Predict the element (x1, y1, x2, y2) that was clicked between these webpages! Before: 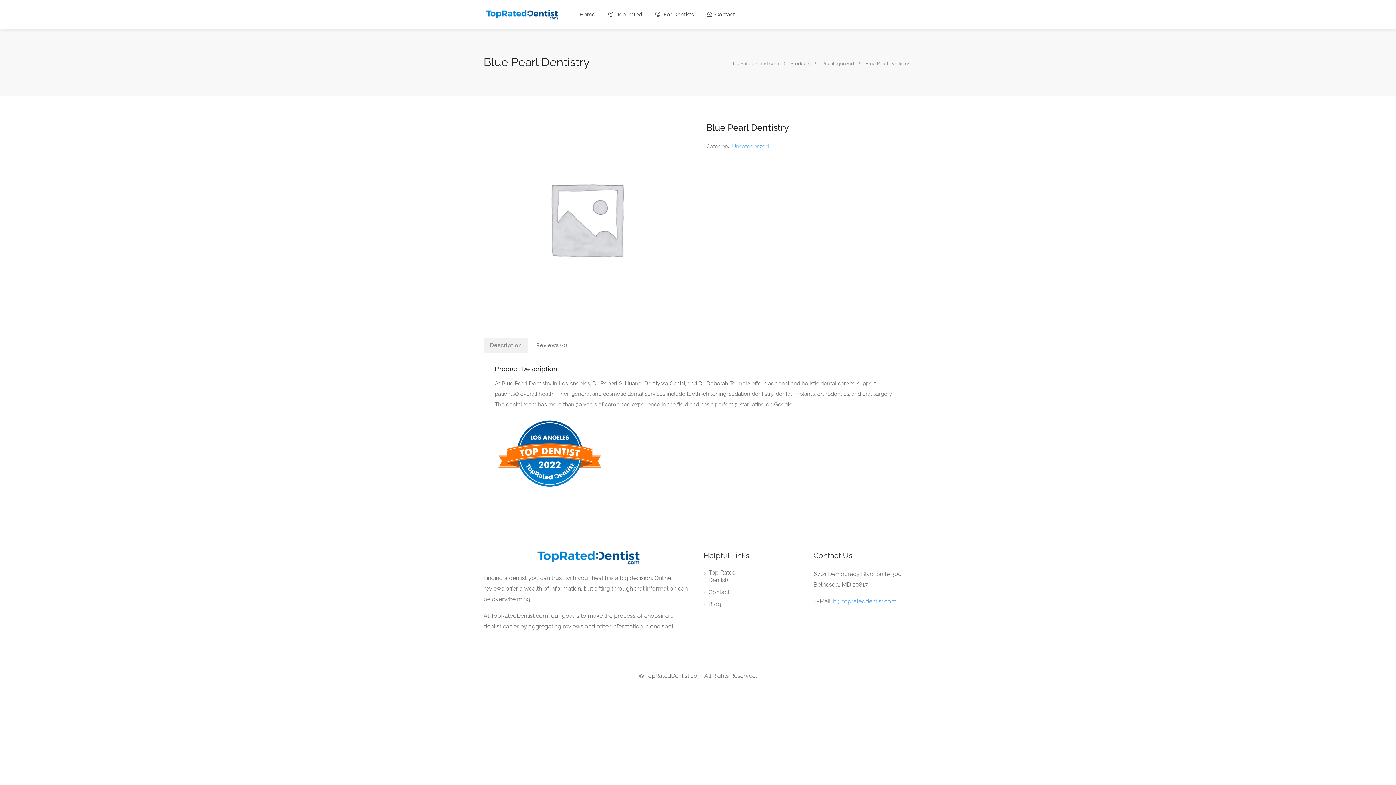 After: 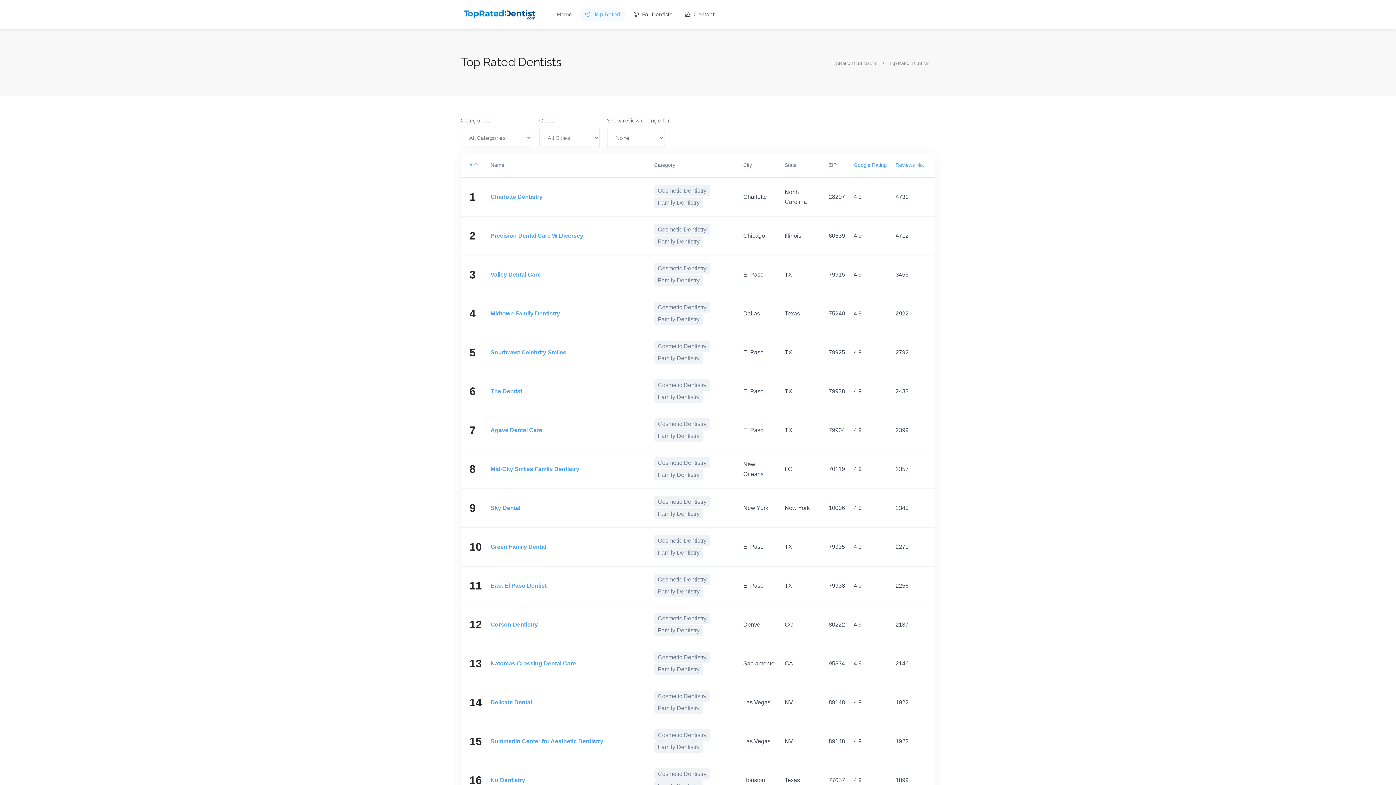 Action: bbox: (703, 569, 753, 587) label: Top Rated Dentists